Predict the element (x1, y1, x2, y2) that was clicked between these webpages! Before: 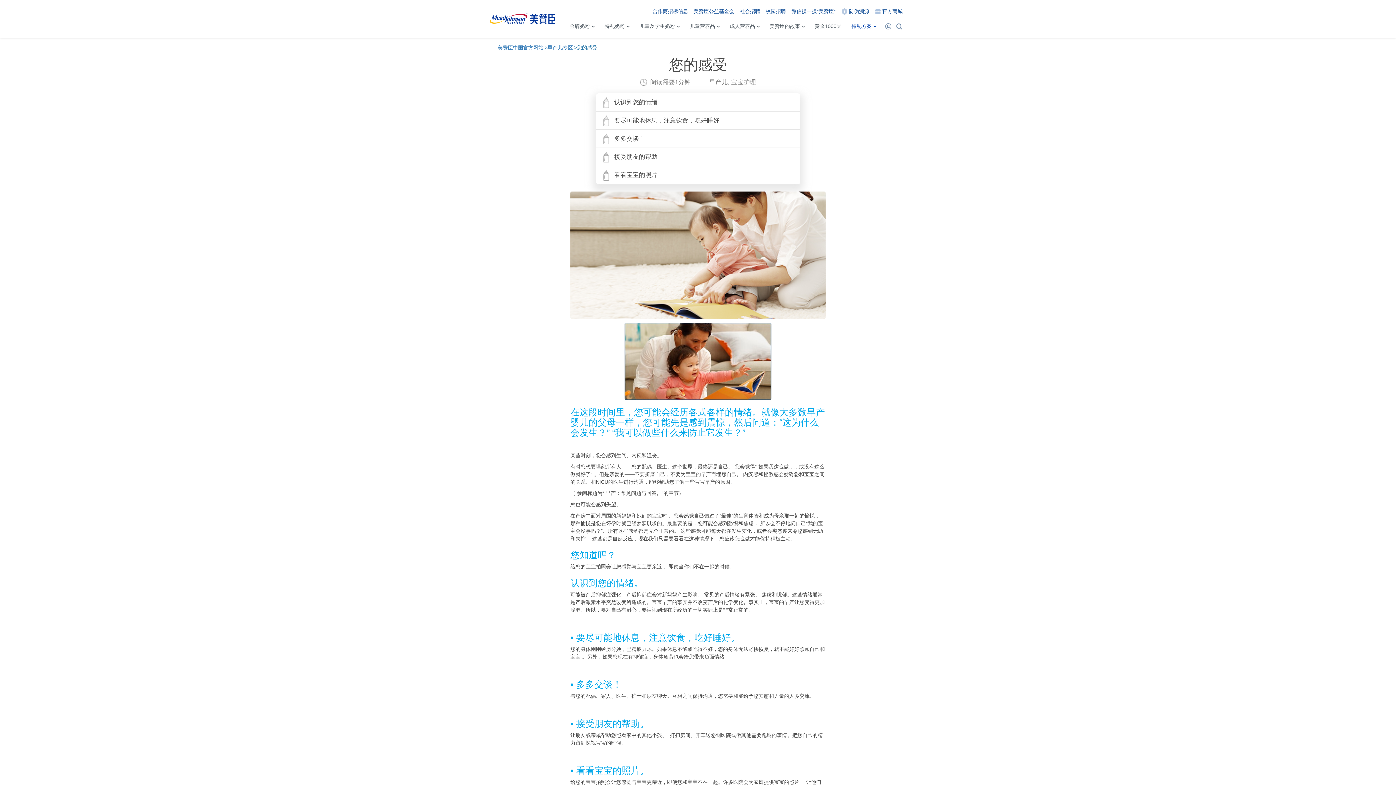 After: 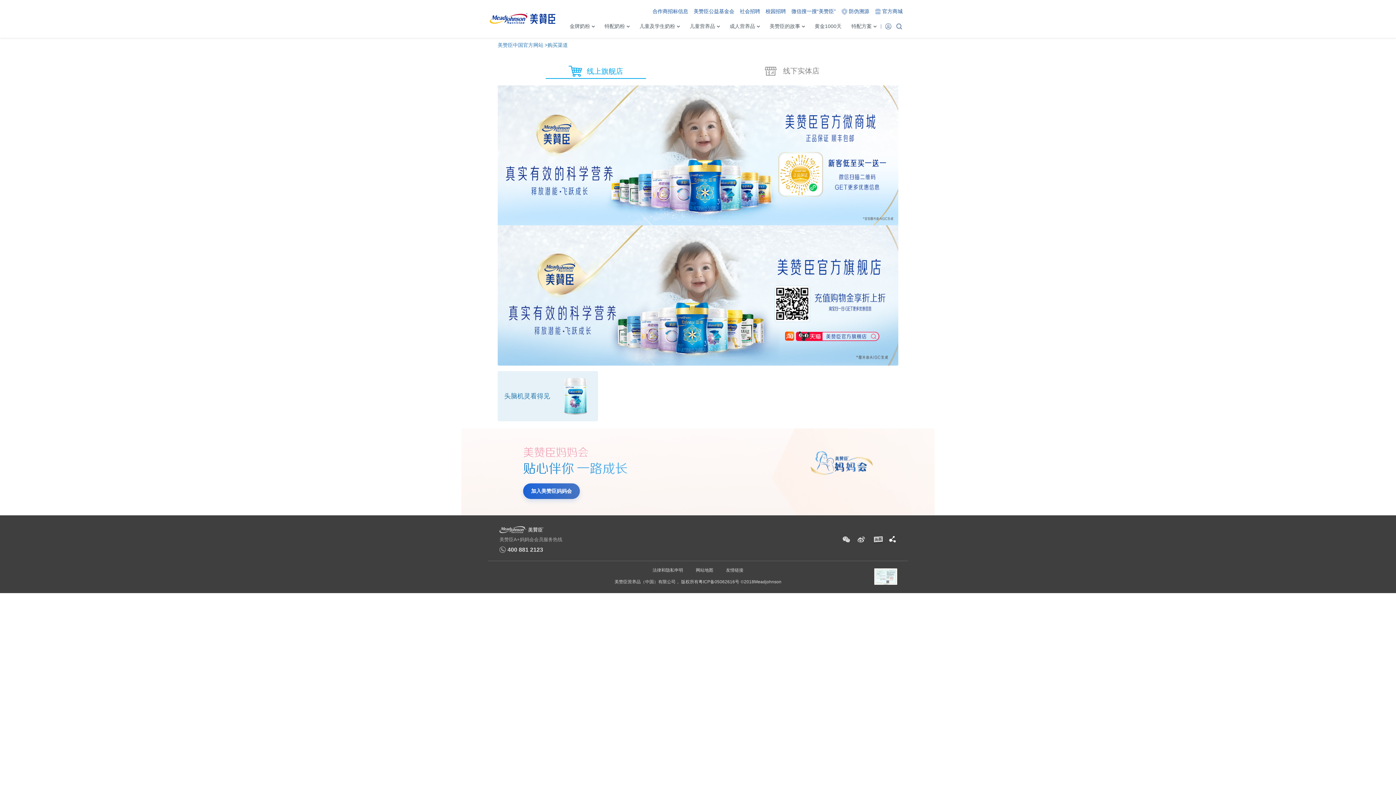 Action: label: 官方商城 bbox: (873, 8, 902, 15)